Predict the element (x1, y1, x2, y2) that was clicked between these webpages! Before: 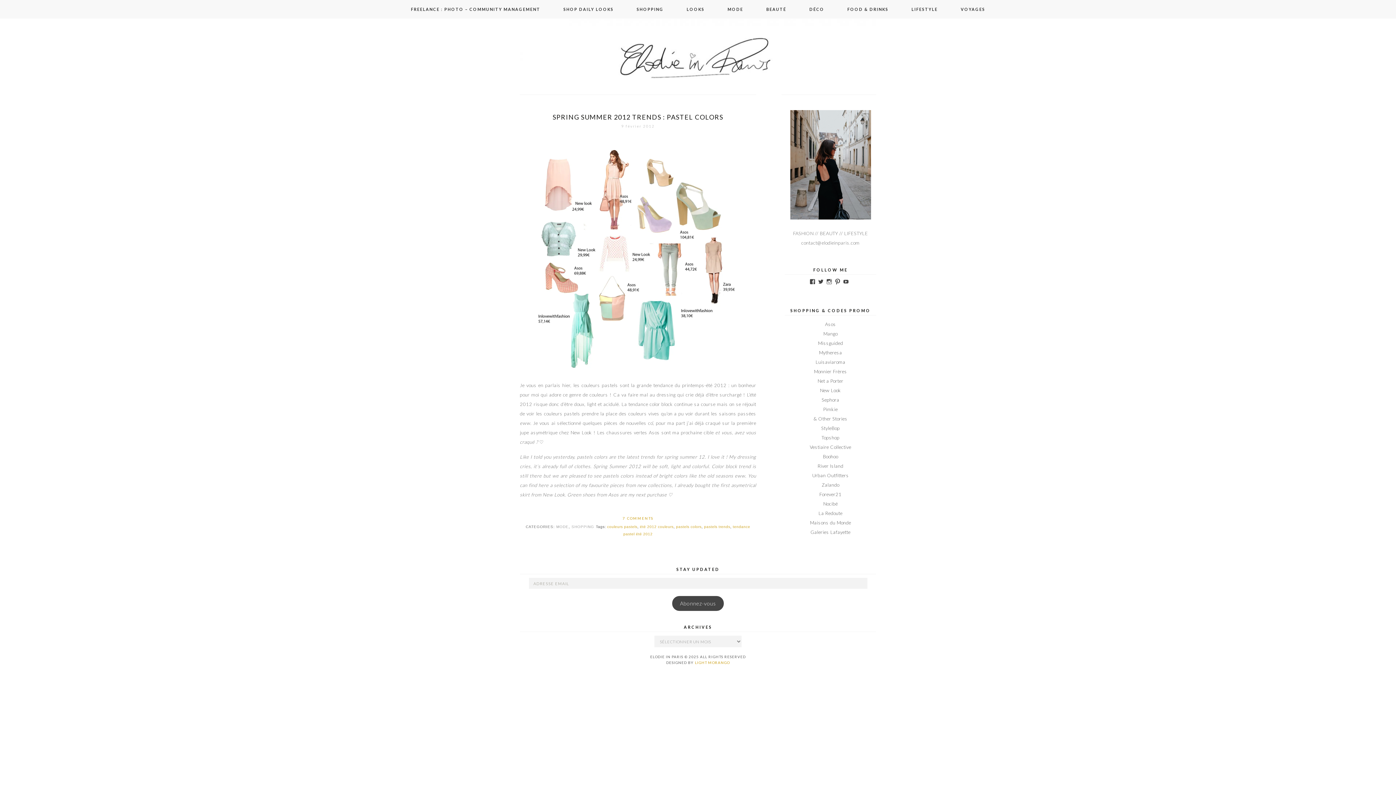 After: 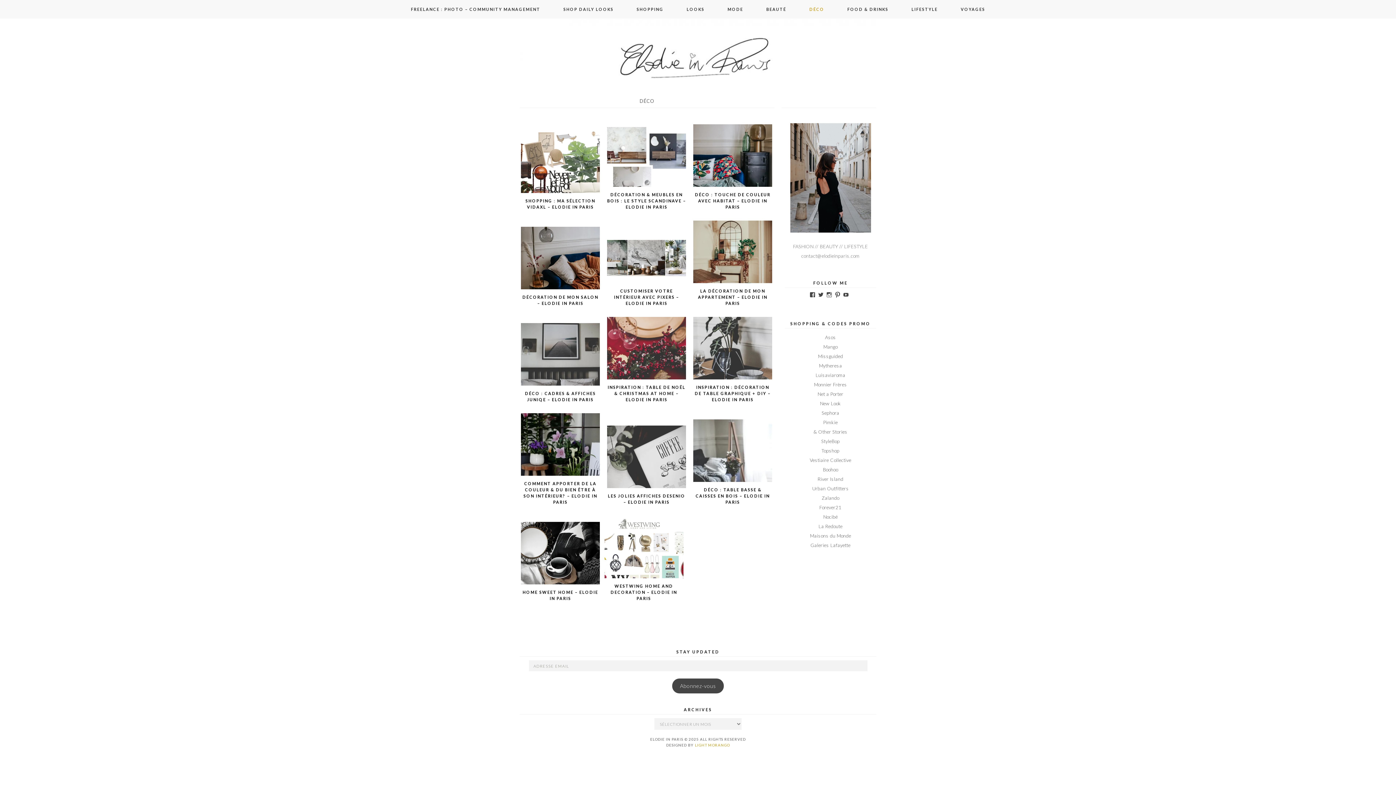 Action: label: DÉCO bbox: (798, 0, 835, 18)